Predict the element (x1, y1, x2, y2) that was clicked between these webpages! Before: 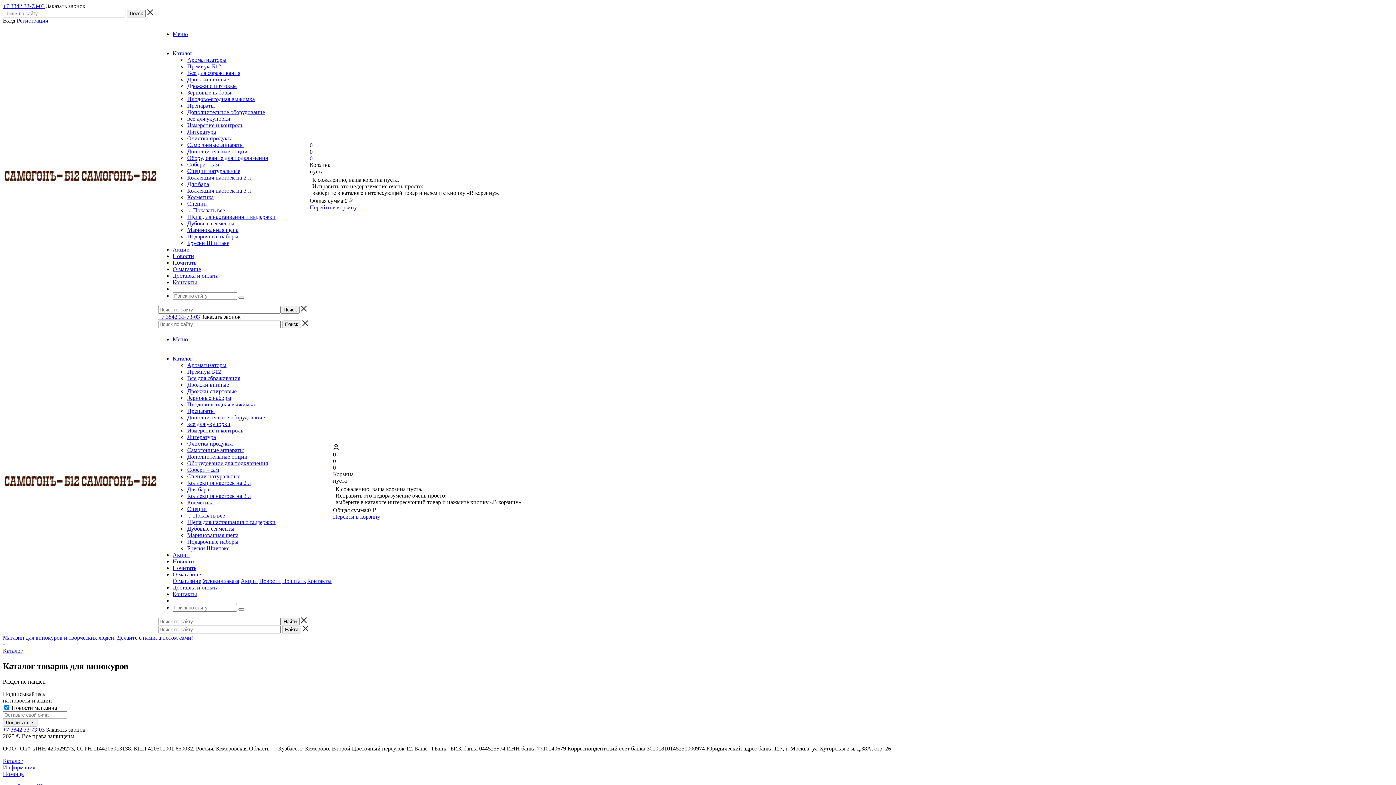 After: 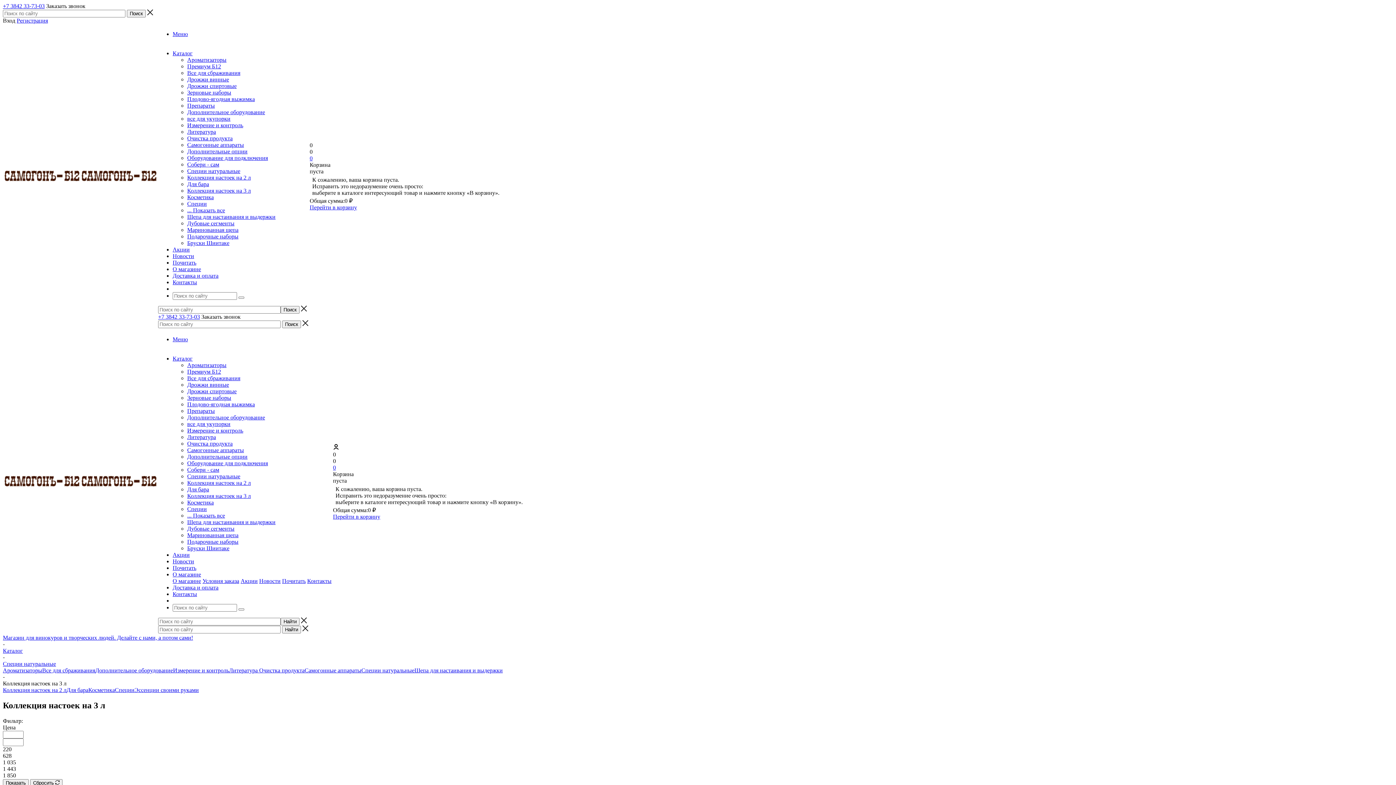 Action: bbox: (187, 493, 250, 499) label: Коллекция настоек на 3 л